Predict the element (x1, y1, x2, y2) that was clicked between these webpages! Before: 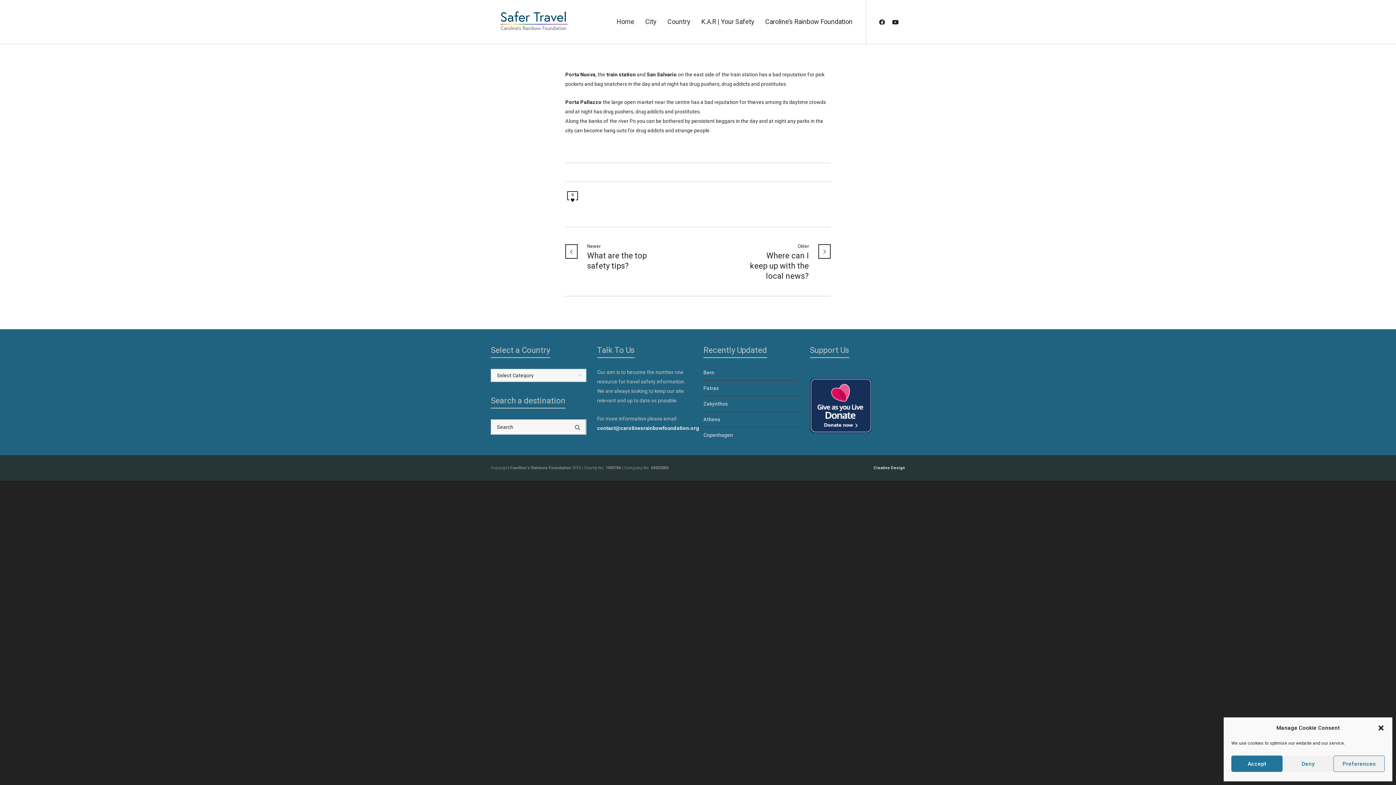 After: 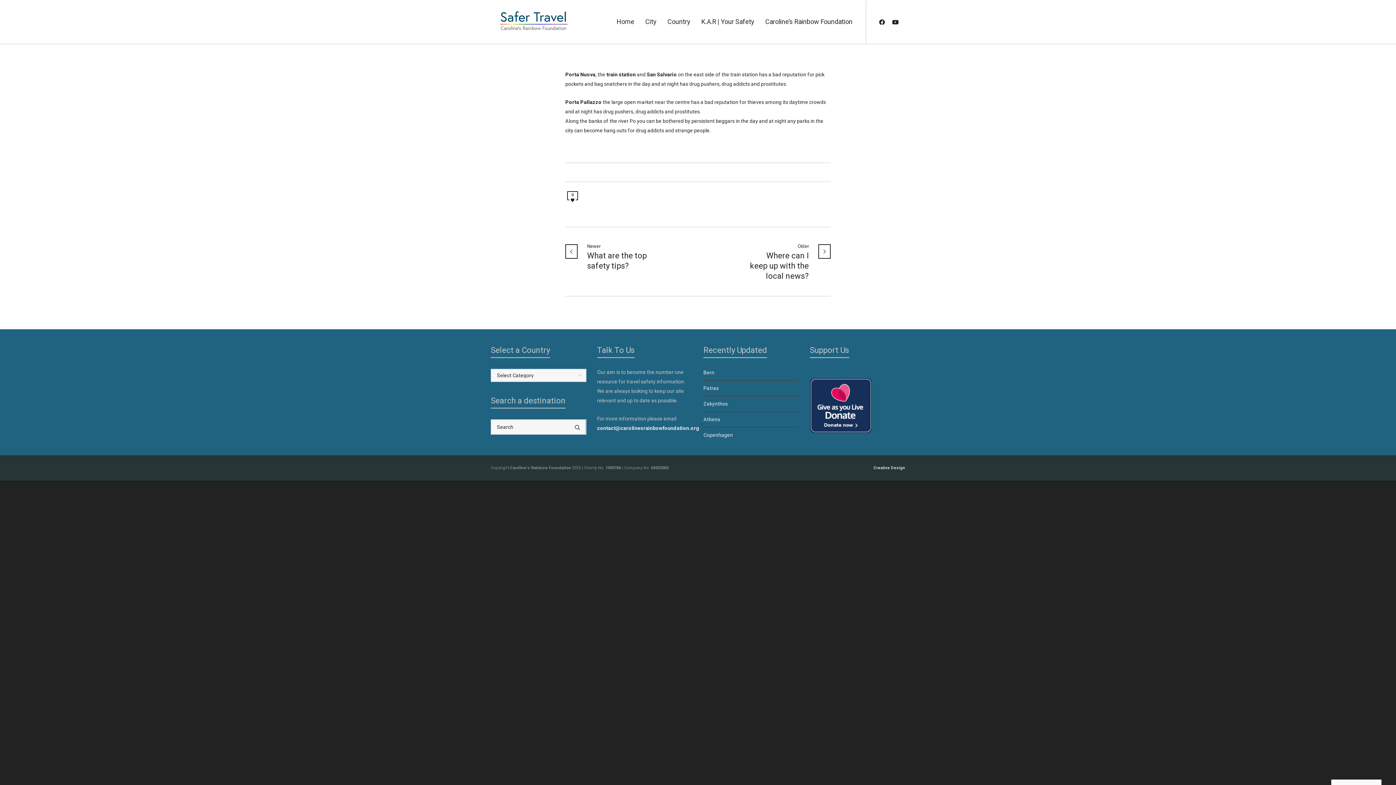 Action: bbox: (1377, 724, 1385, 732) label: Close dialogue